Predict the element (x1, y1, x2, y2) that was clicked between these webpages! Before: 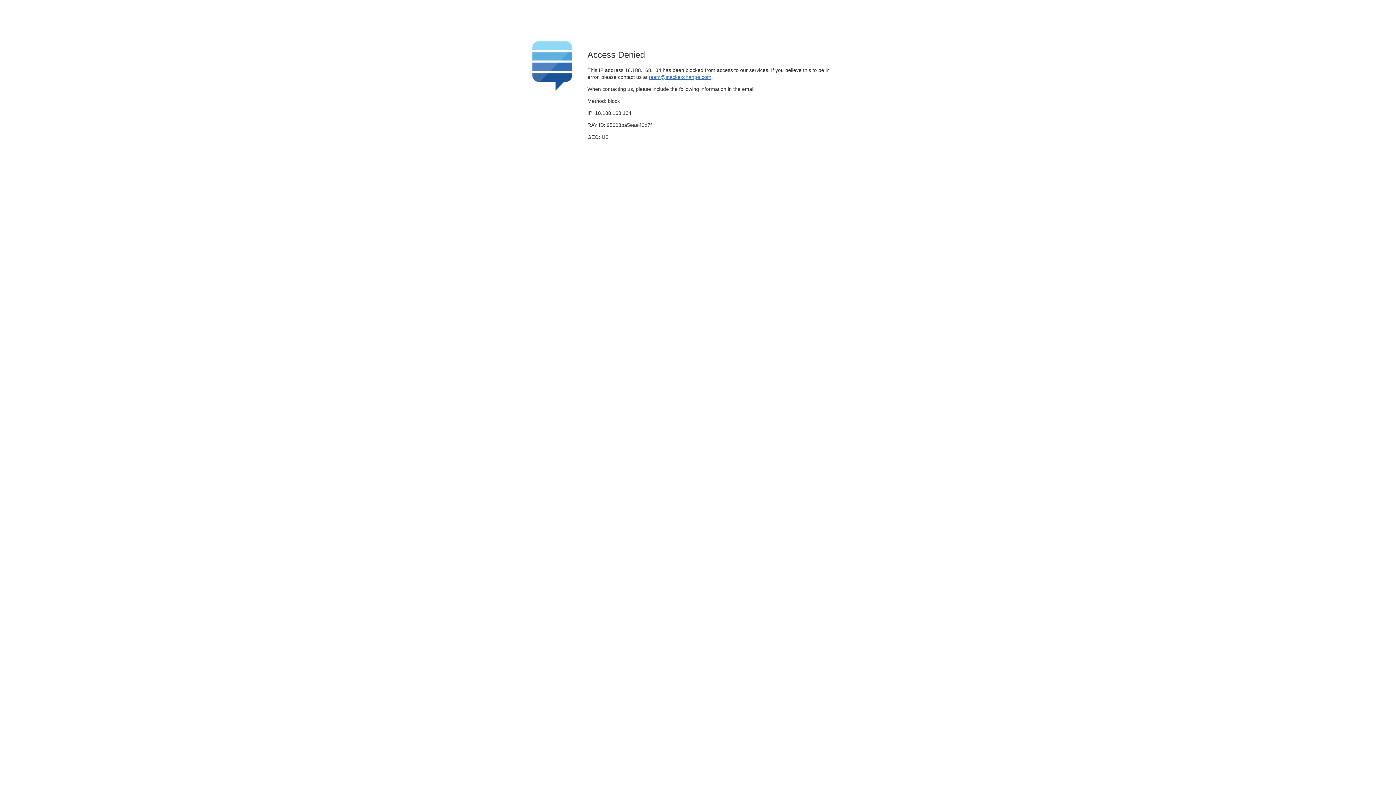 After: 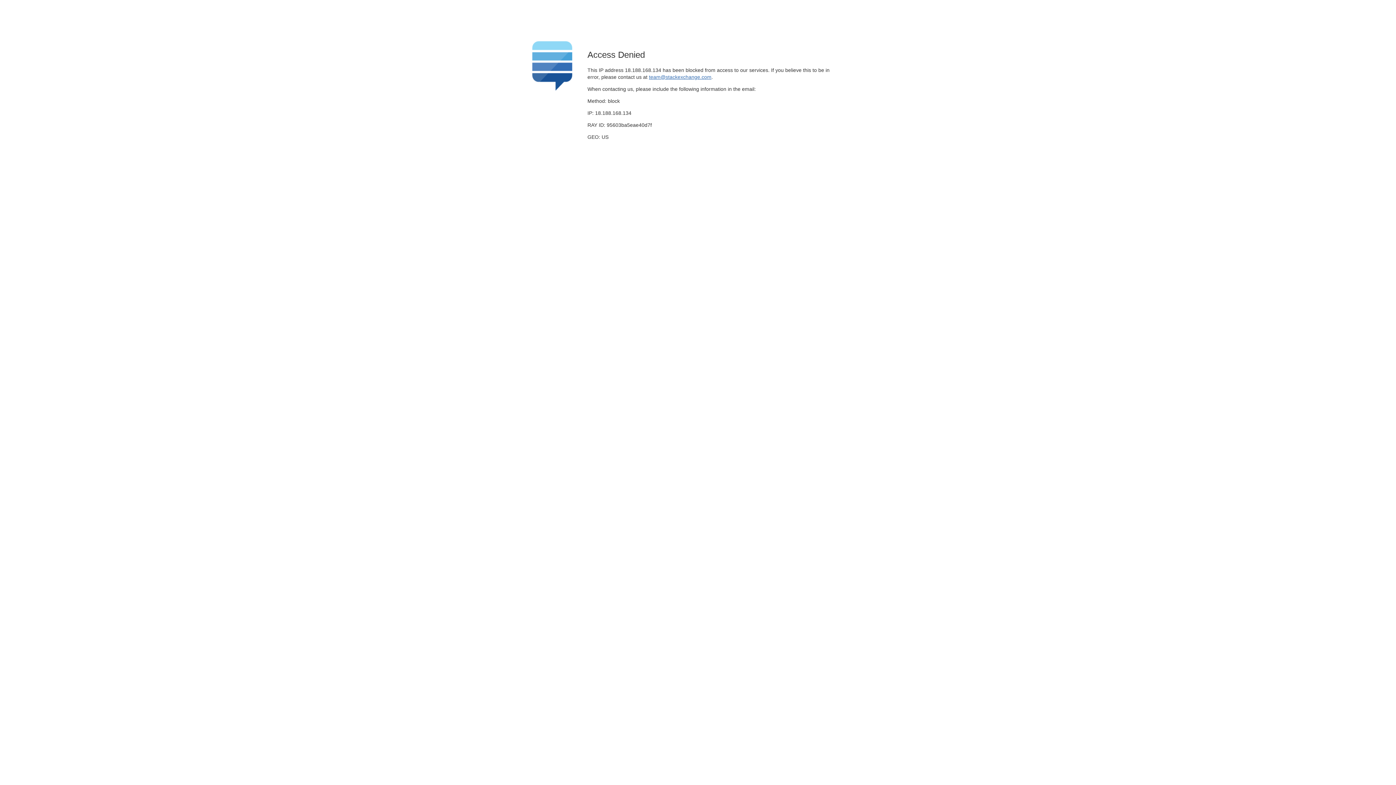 Action: label: team@stackexchange.com bbox: (649, 74, 711, 79)